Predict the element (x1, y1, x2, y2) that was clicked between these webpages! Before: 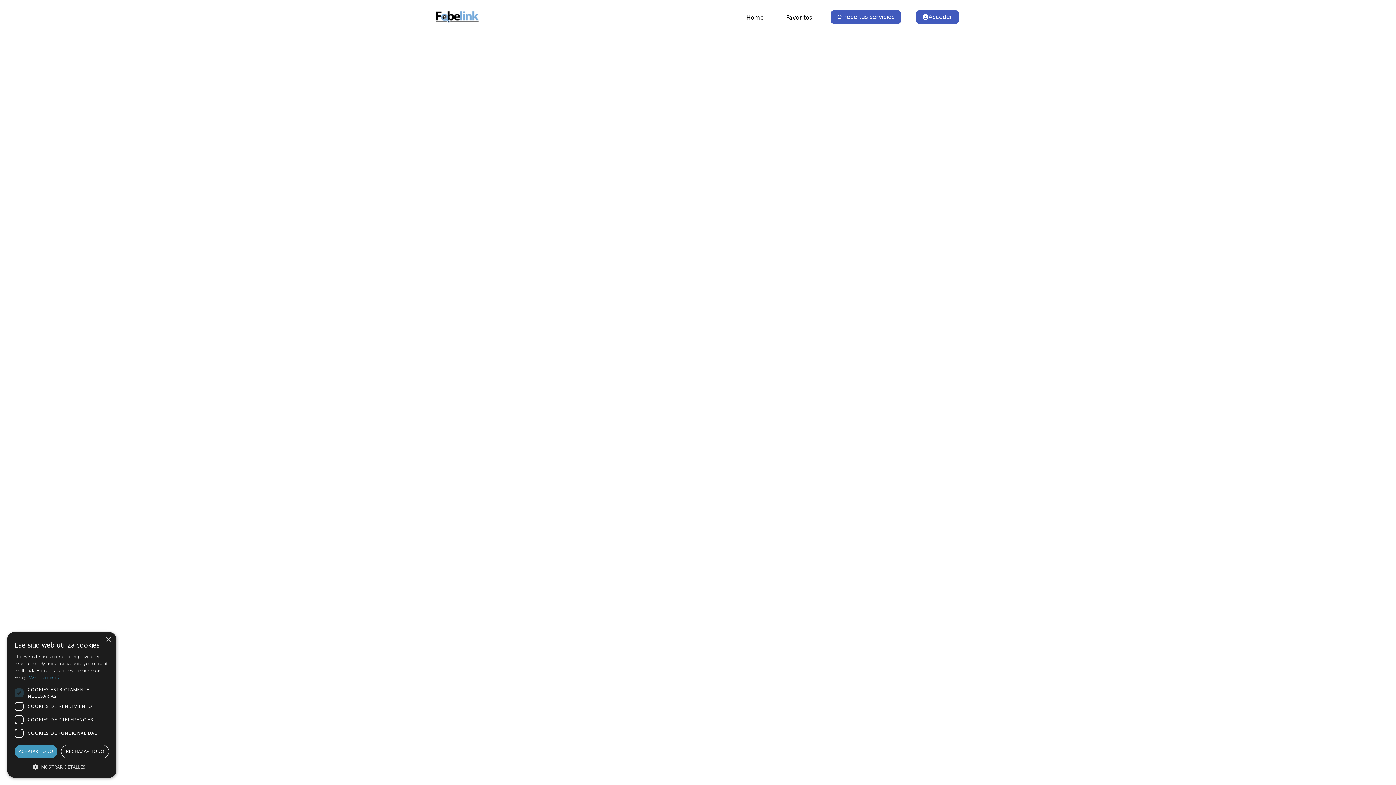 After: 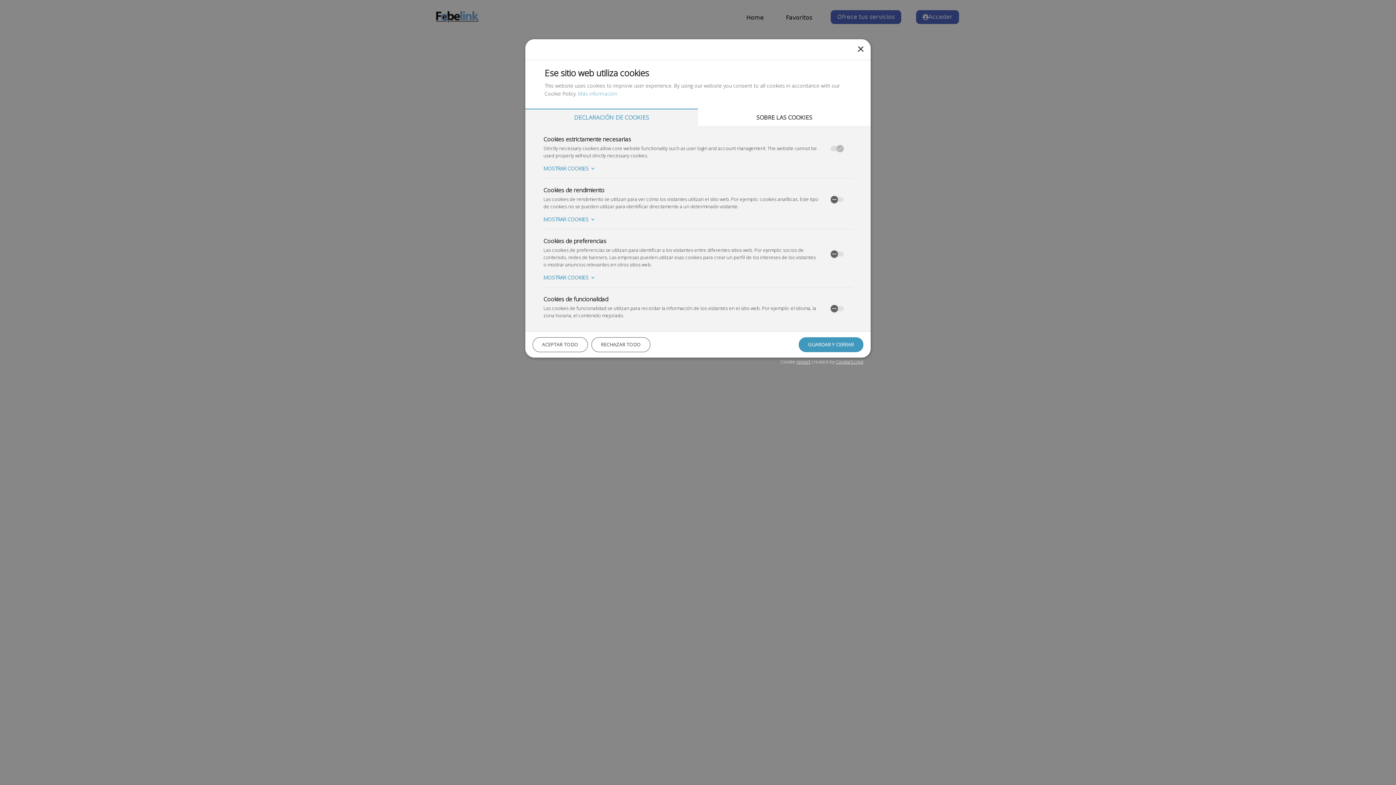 Action: label:  MOSTRAR DETALLES bbox: (14, 763, 109, 770)